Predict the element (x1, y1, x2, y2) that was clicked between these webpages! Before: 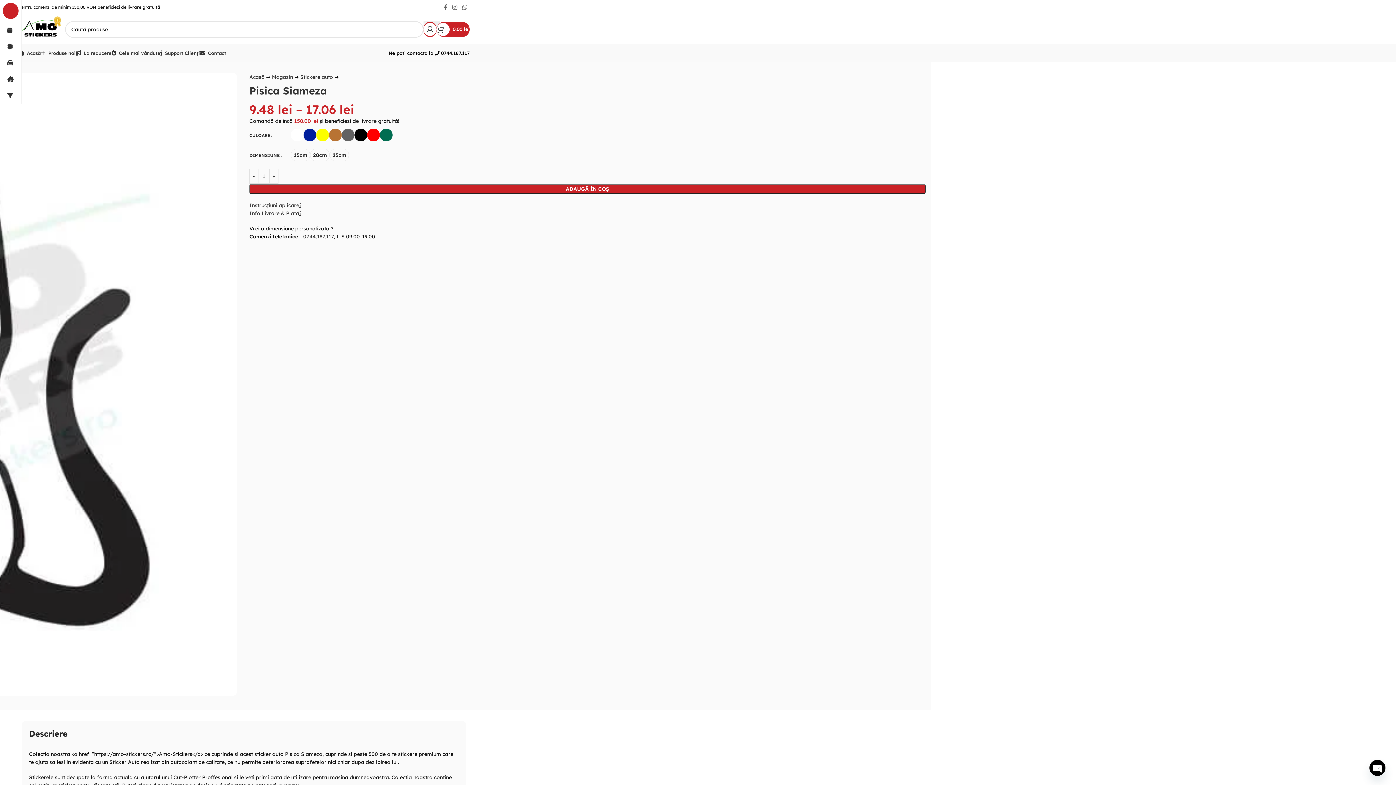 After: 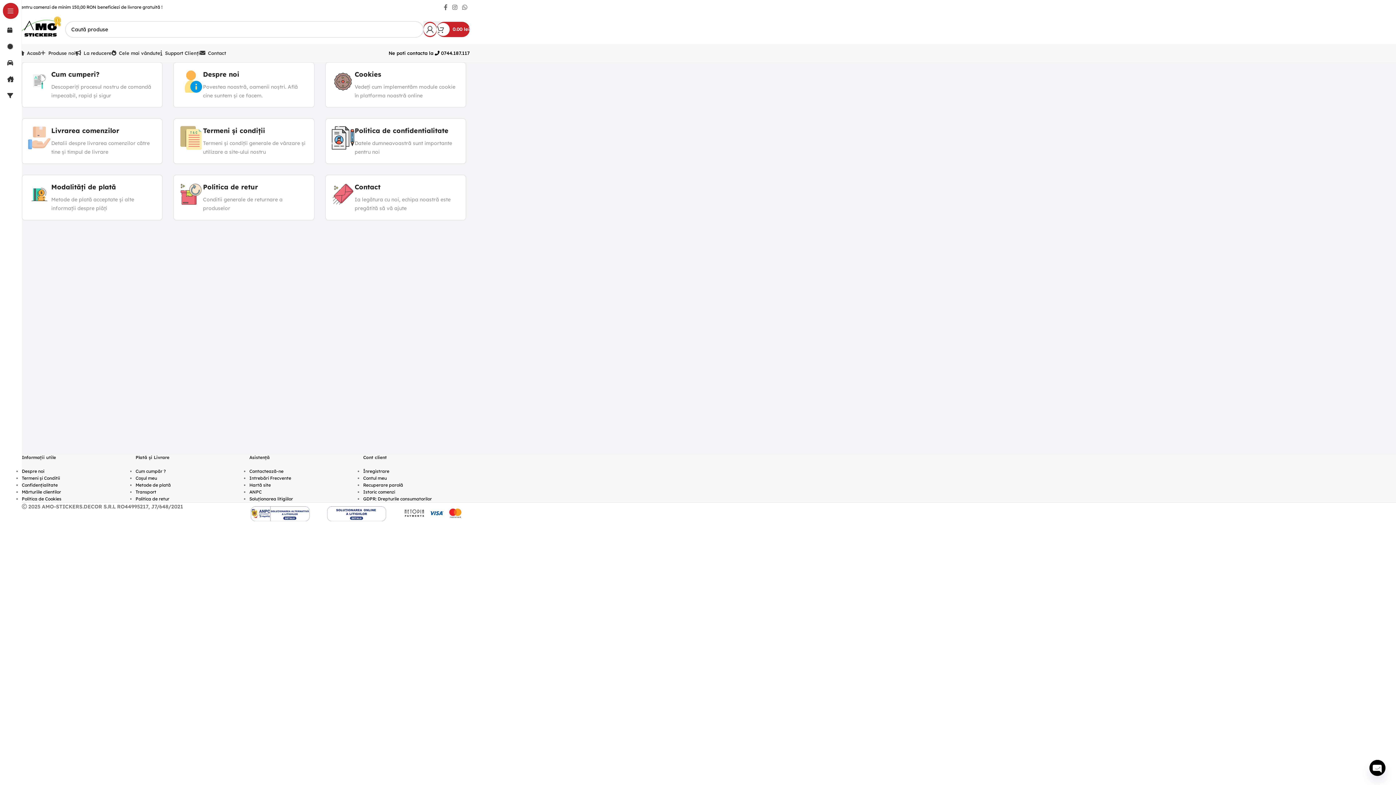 Action: bbox: (160, 45, 200, 60) label: Support Clienţi